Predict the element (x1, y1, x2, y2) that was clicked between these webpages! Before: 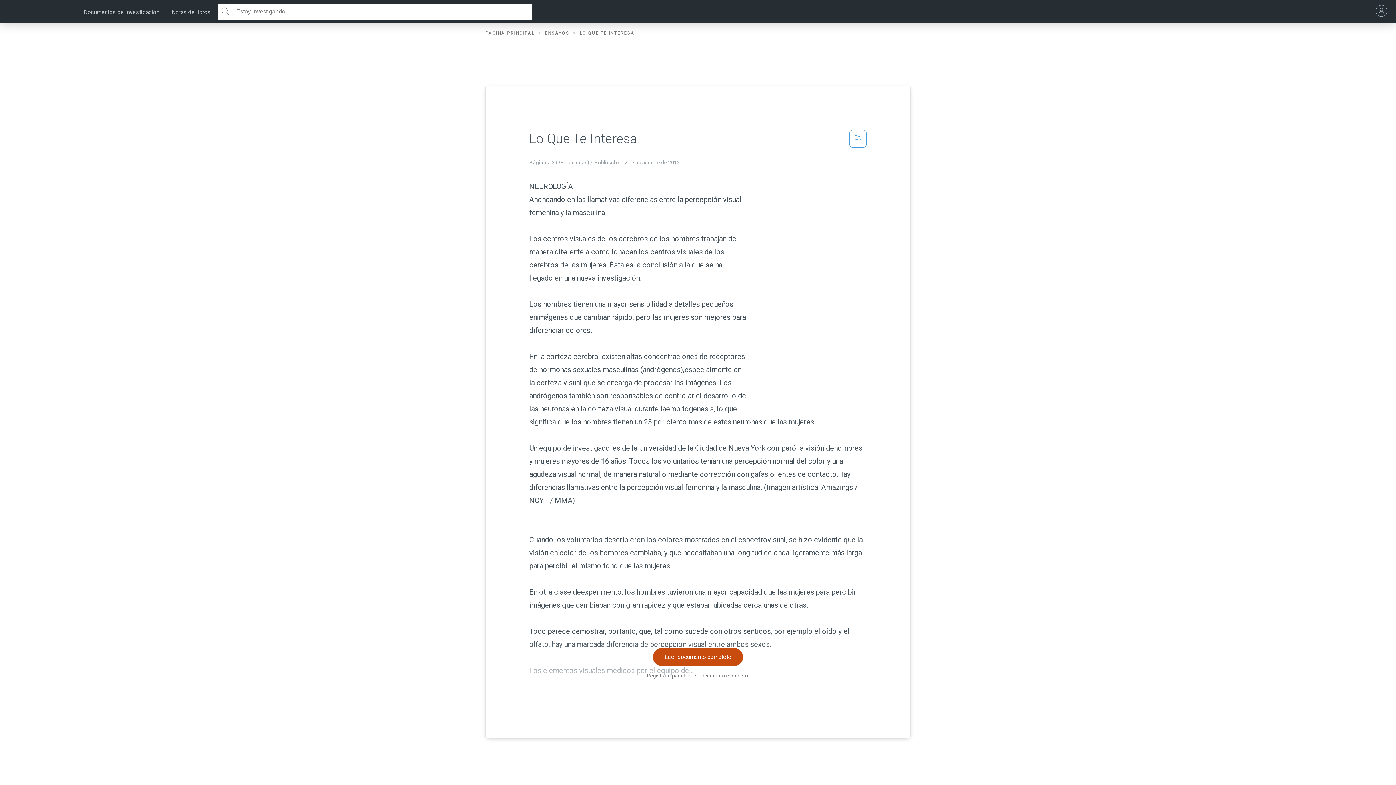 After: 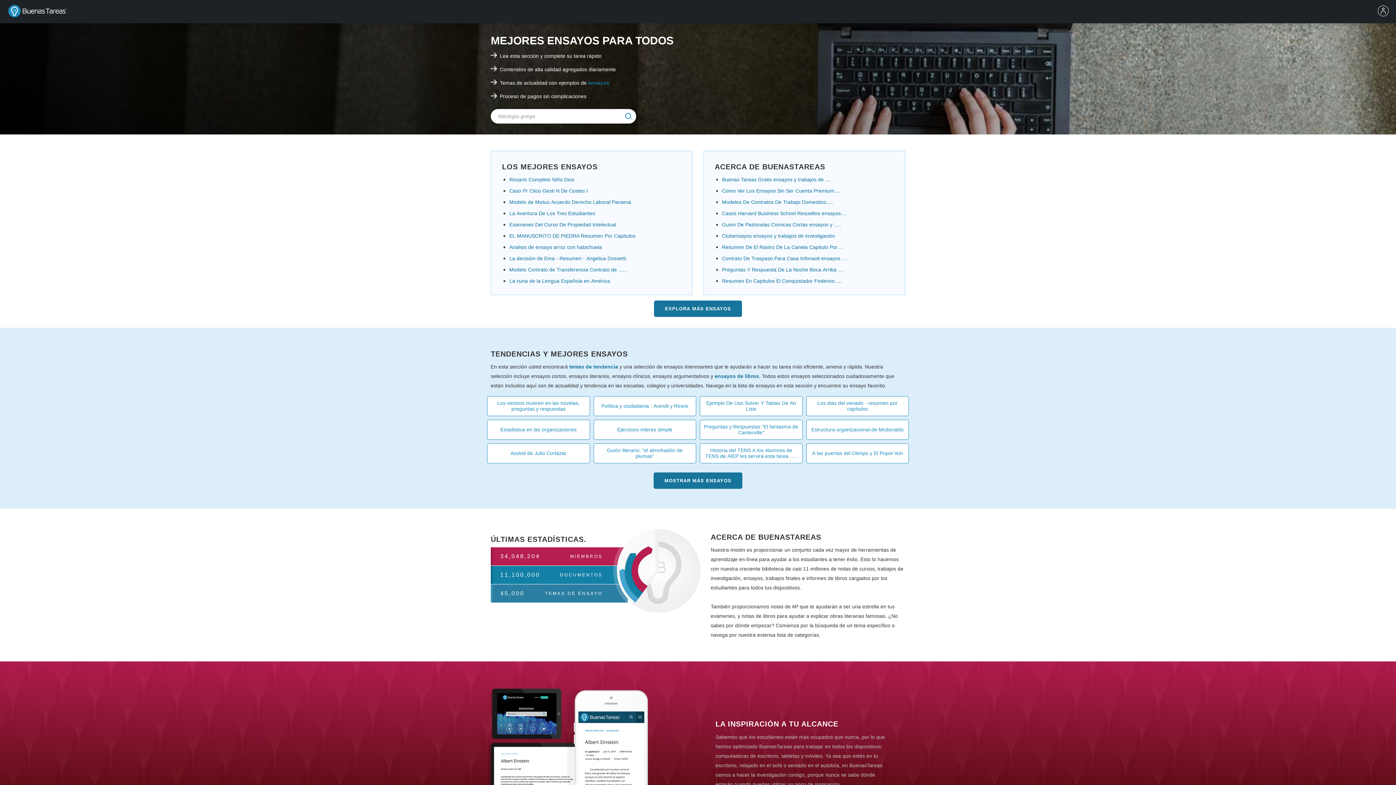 Action: bbox: (485, 30, 543, 35) label: PÁGINA PRINCIPAL 